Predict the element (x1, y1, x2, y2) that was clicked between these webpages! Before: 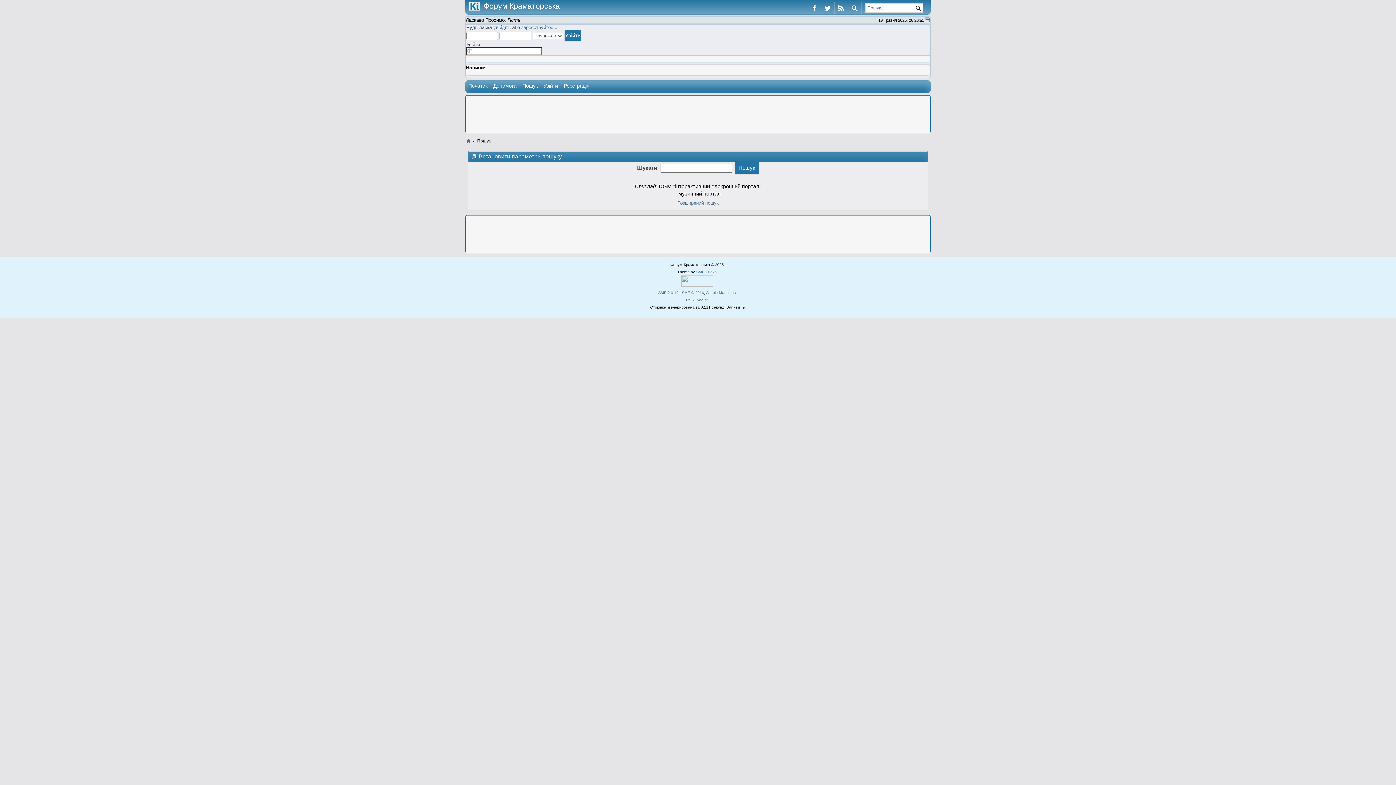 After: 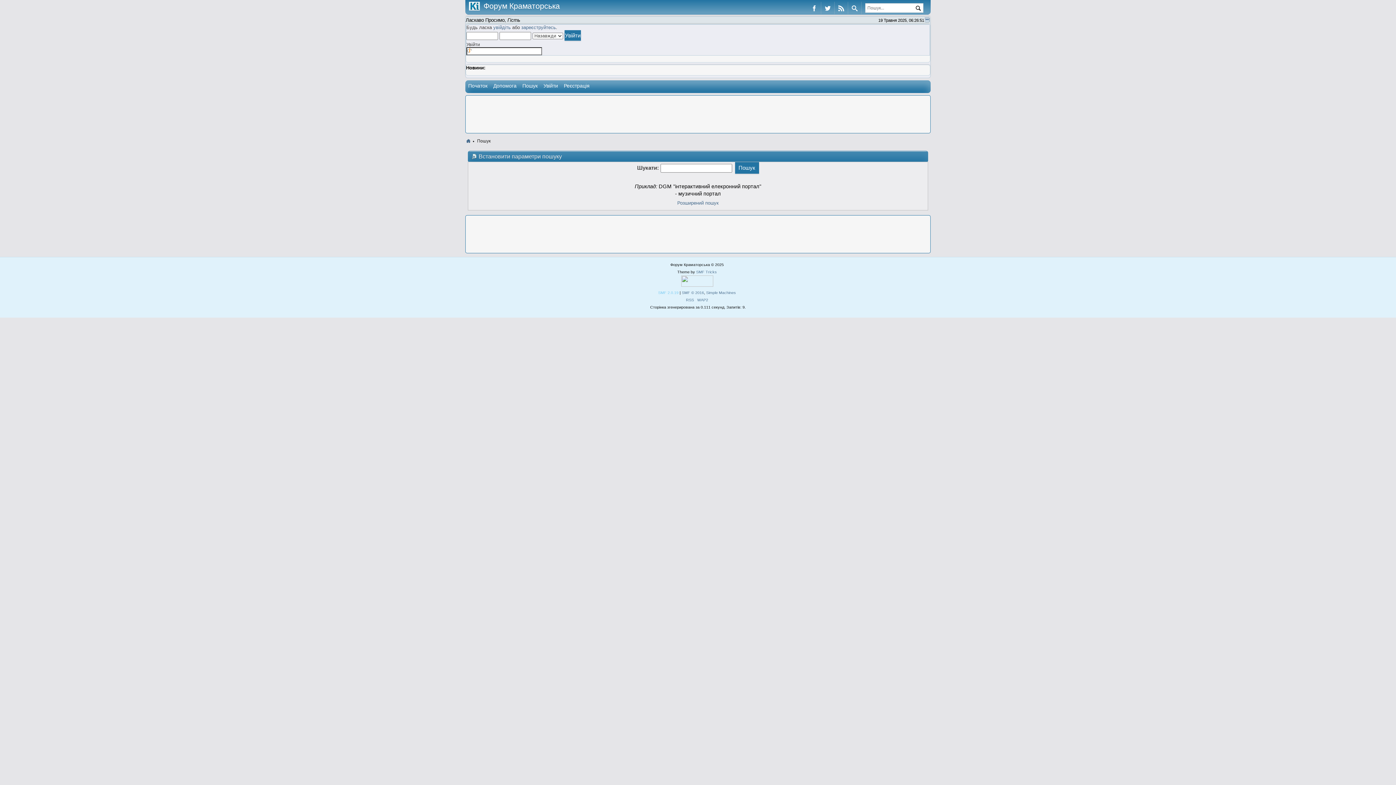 Action: bbox: (658, 290, 678, 294) label: SMF 2.0.19